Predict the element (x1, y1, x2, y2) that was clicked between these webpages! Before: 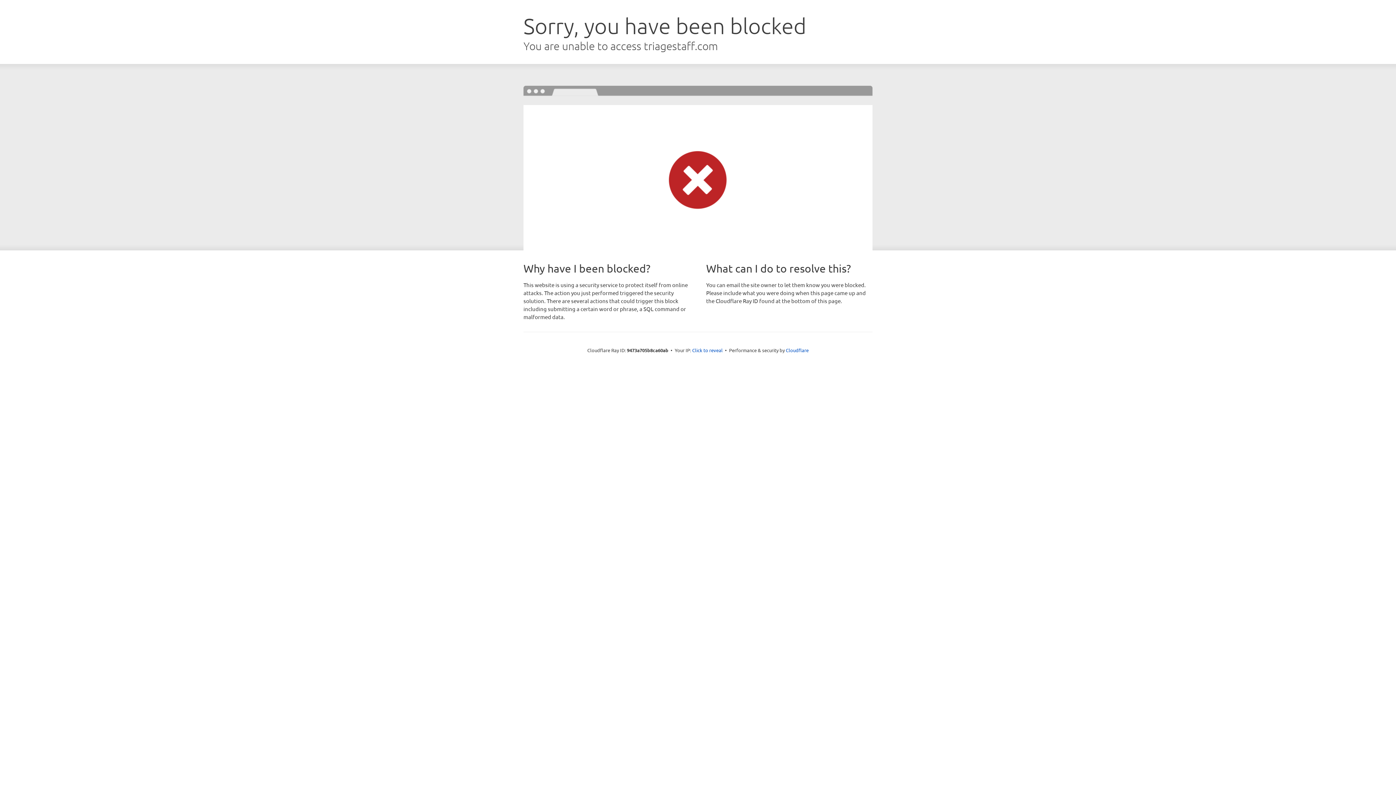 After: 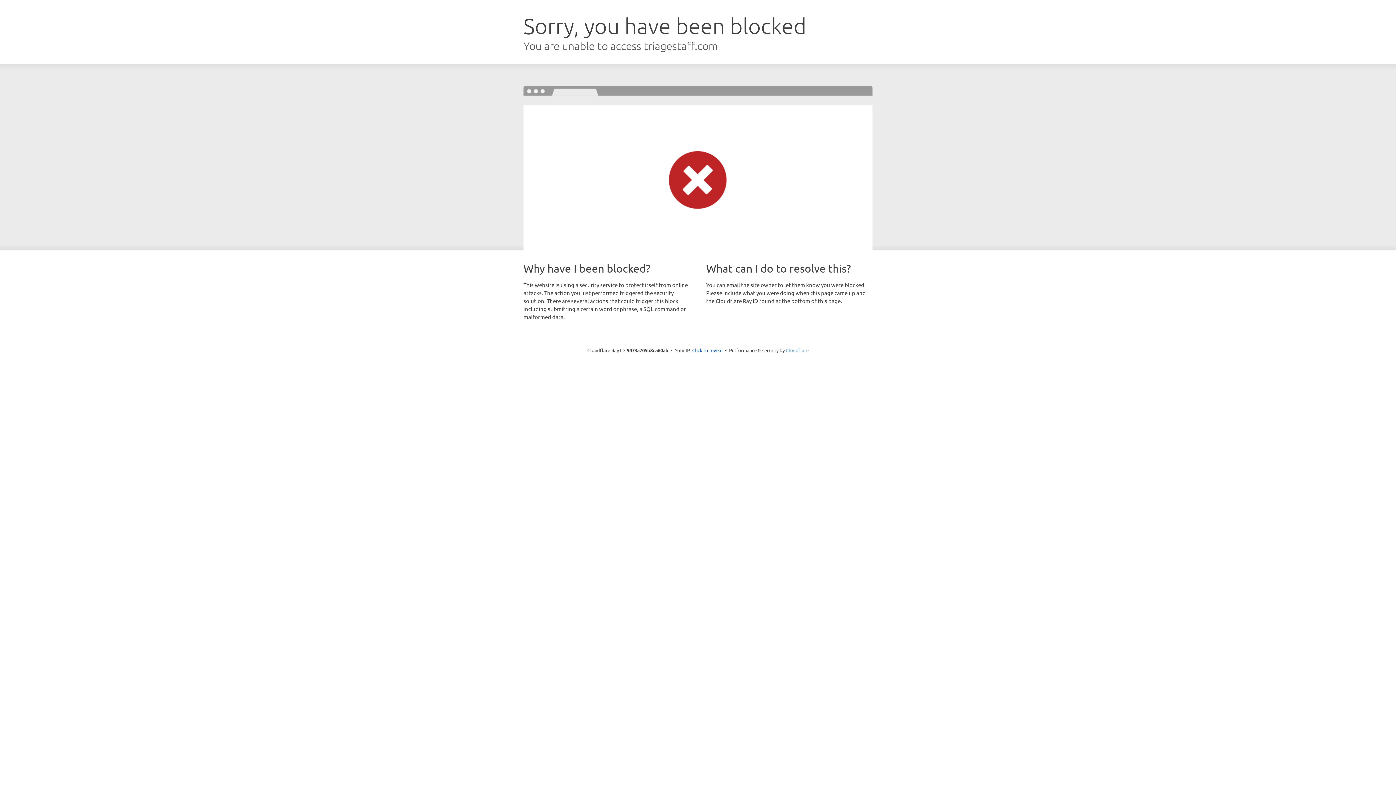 Action: label: Cloudflare bbox: (786, 347, 808, 353)